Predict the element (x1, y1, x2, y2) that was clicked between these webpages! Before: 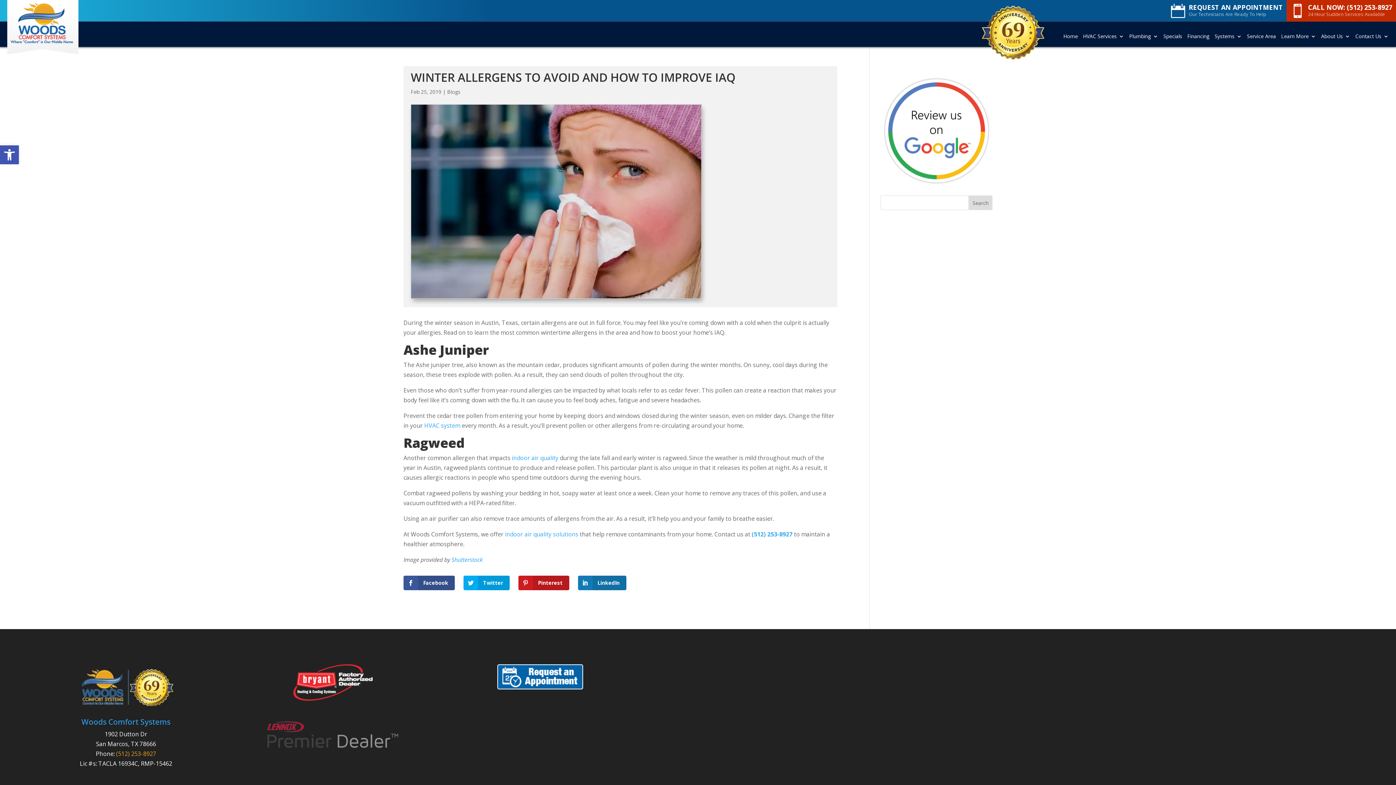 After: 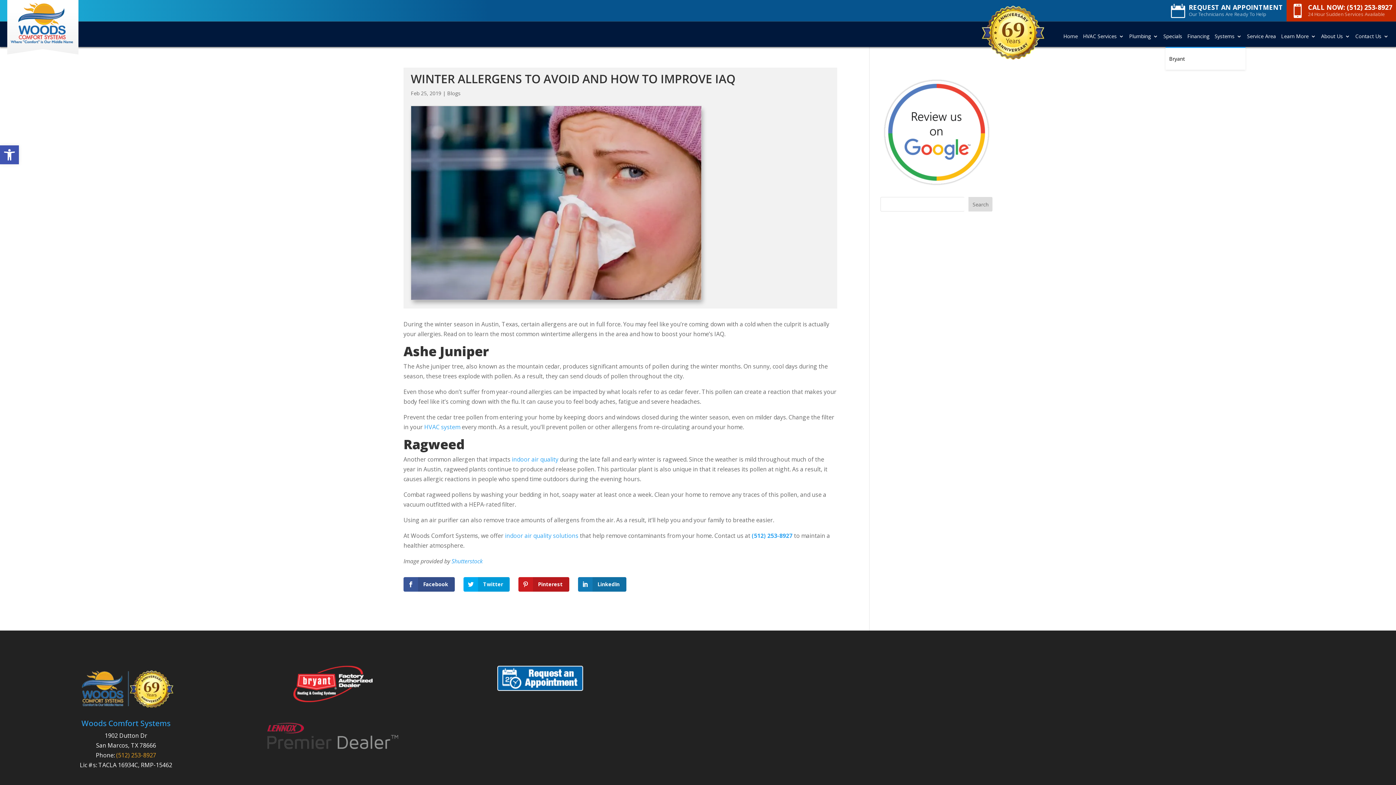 Action: bbox: (1214, 33, 1242, 46) label: Systems